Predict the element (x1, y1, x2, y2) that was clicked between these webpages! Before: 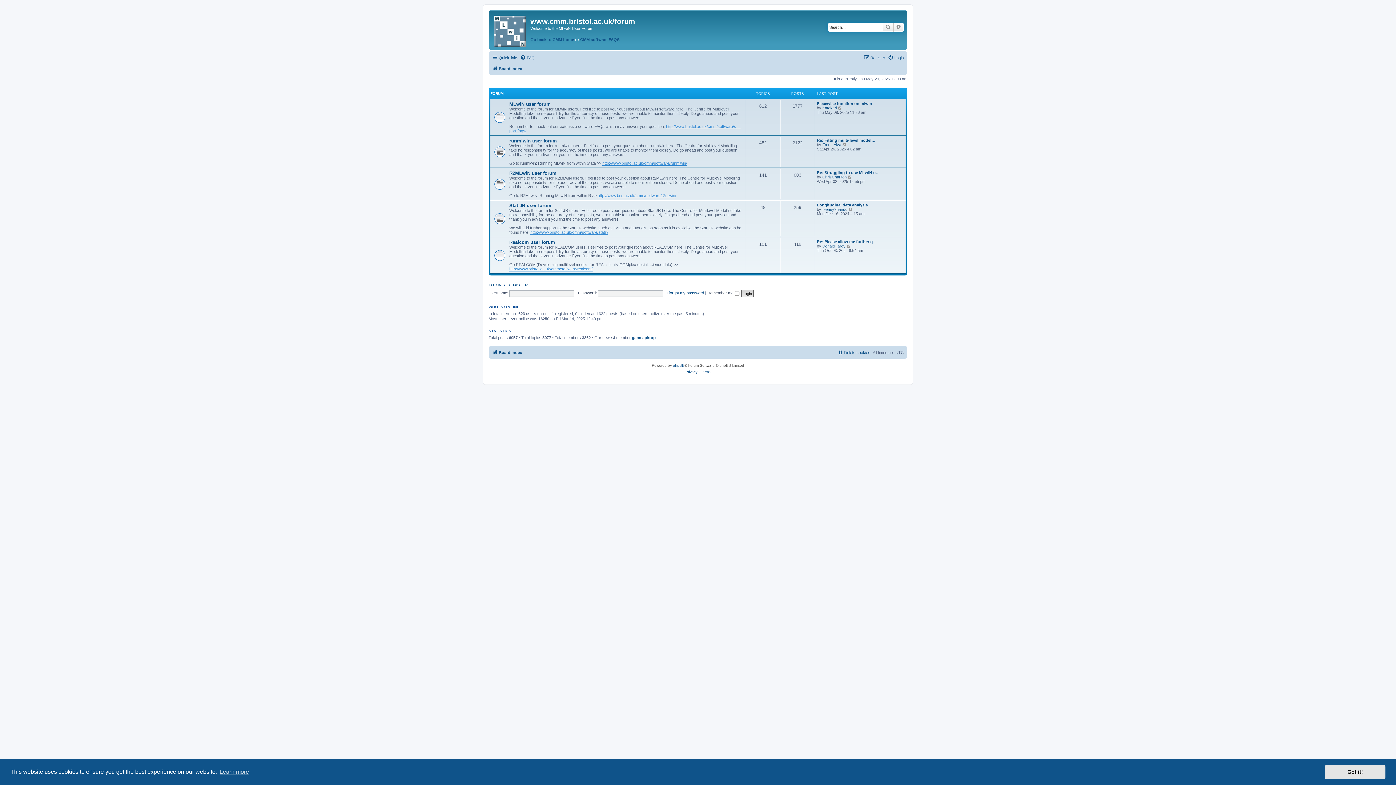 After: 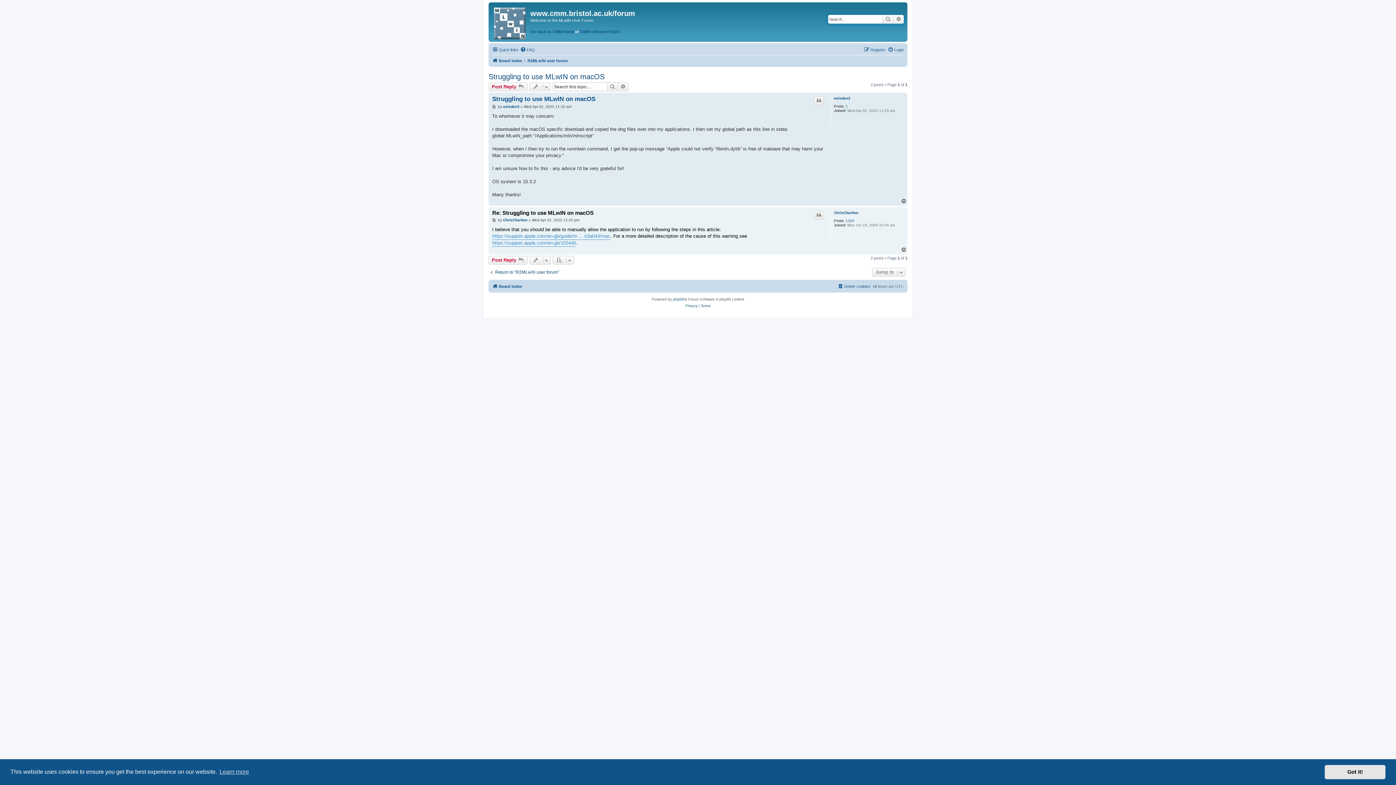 Action: label: Re: Struggling to use MLwIN o… bbox: (817, 170, 880, 174)